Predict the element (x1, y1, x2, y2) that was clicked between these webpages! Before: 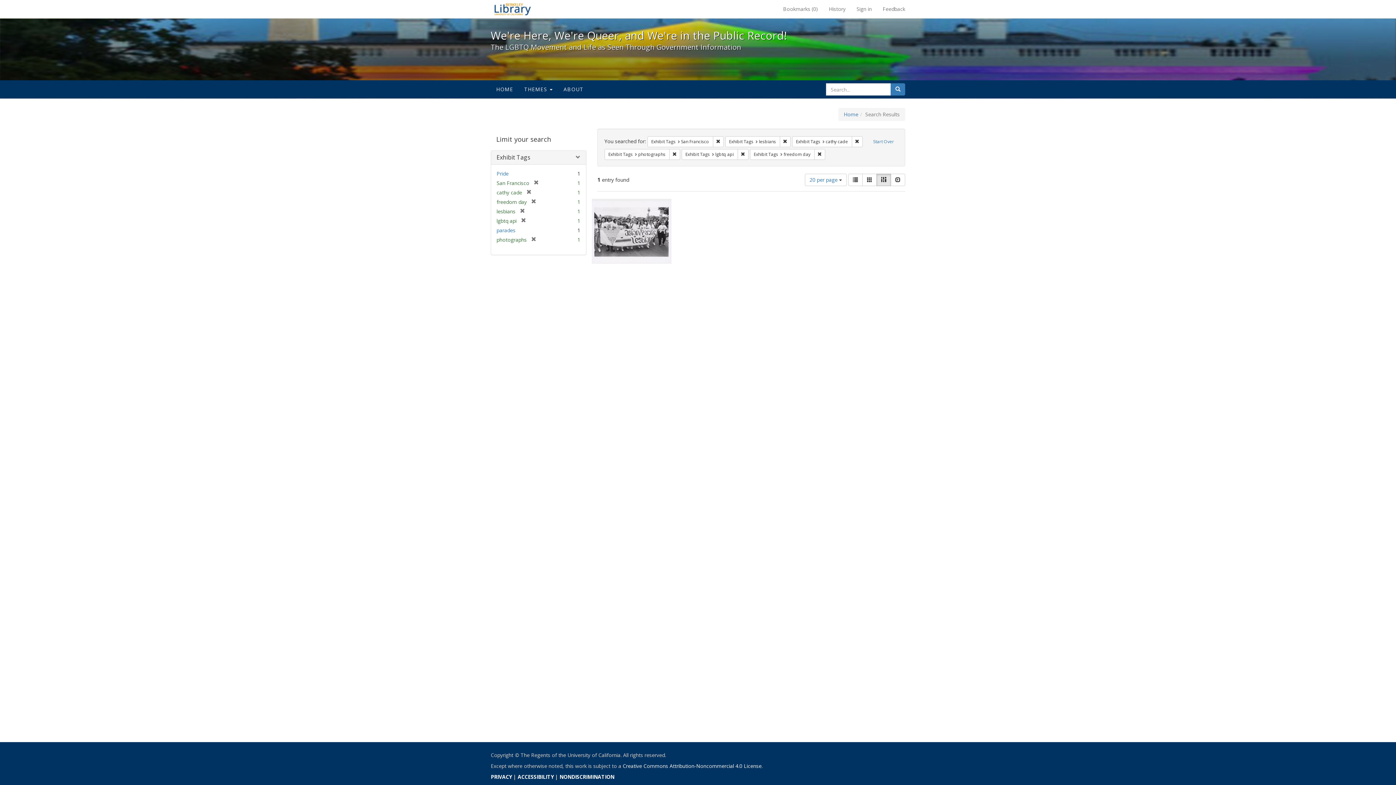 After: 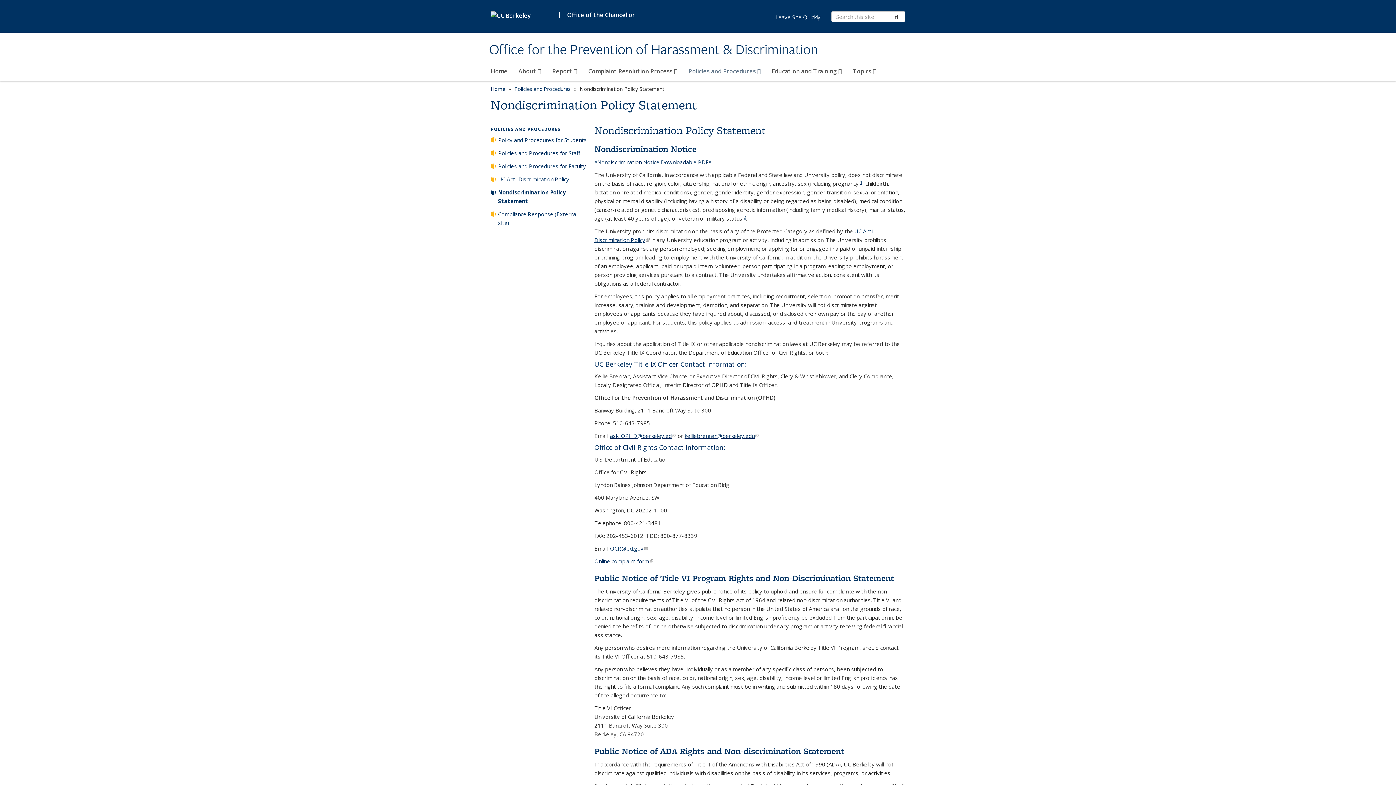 Action: label: NONDISCRIMINATION bbox: (559, 773, 614, 780)